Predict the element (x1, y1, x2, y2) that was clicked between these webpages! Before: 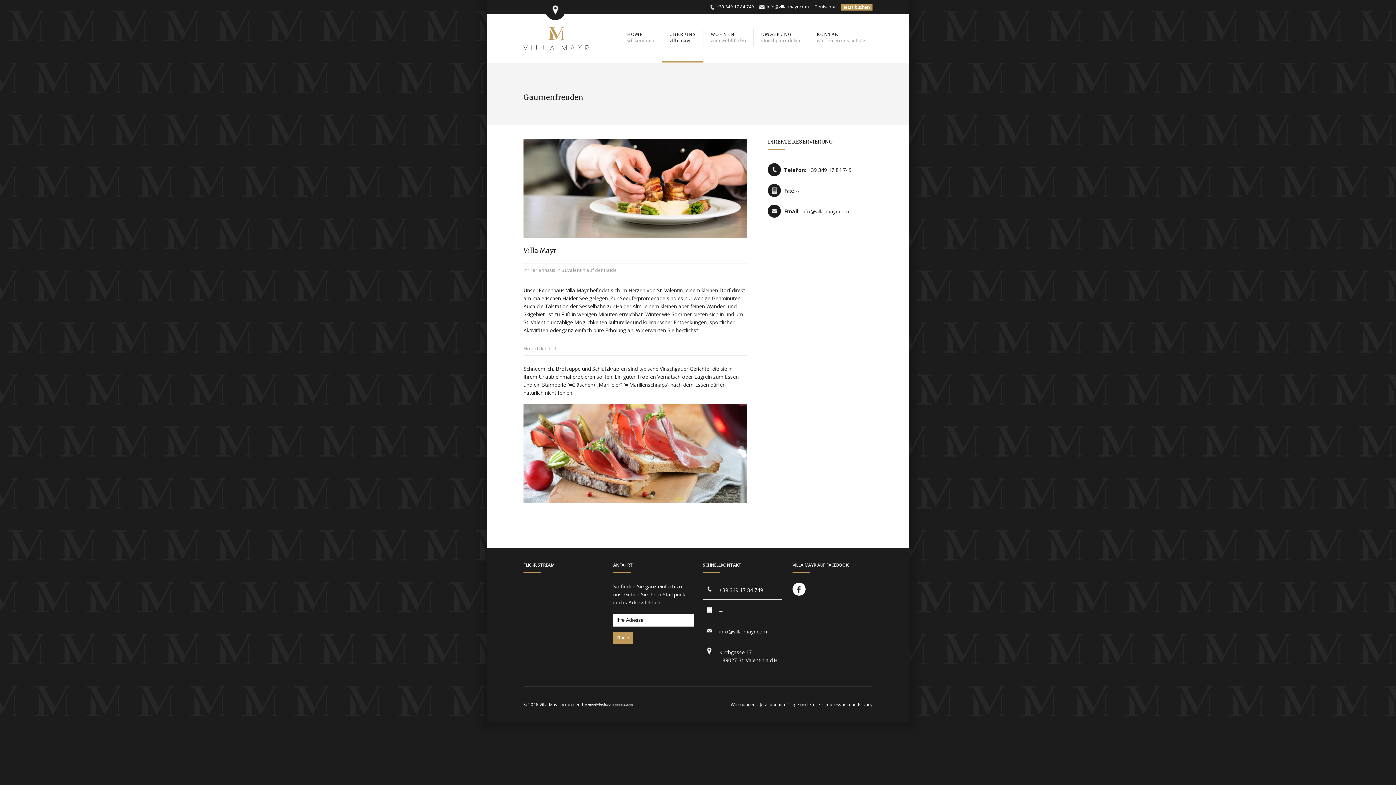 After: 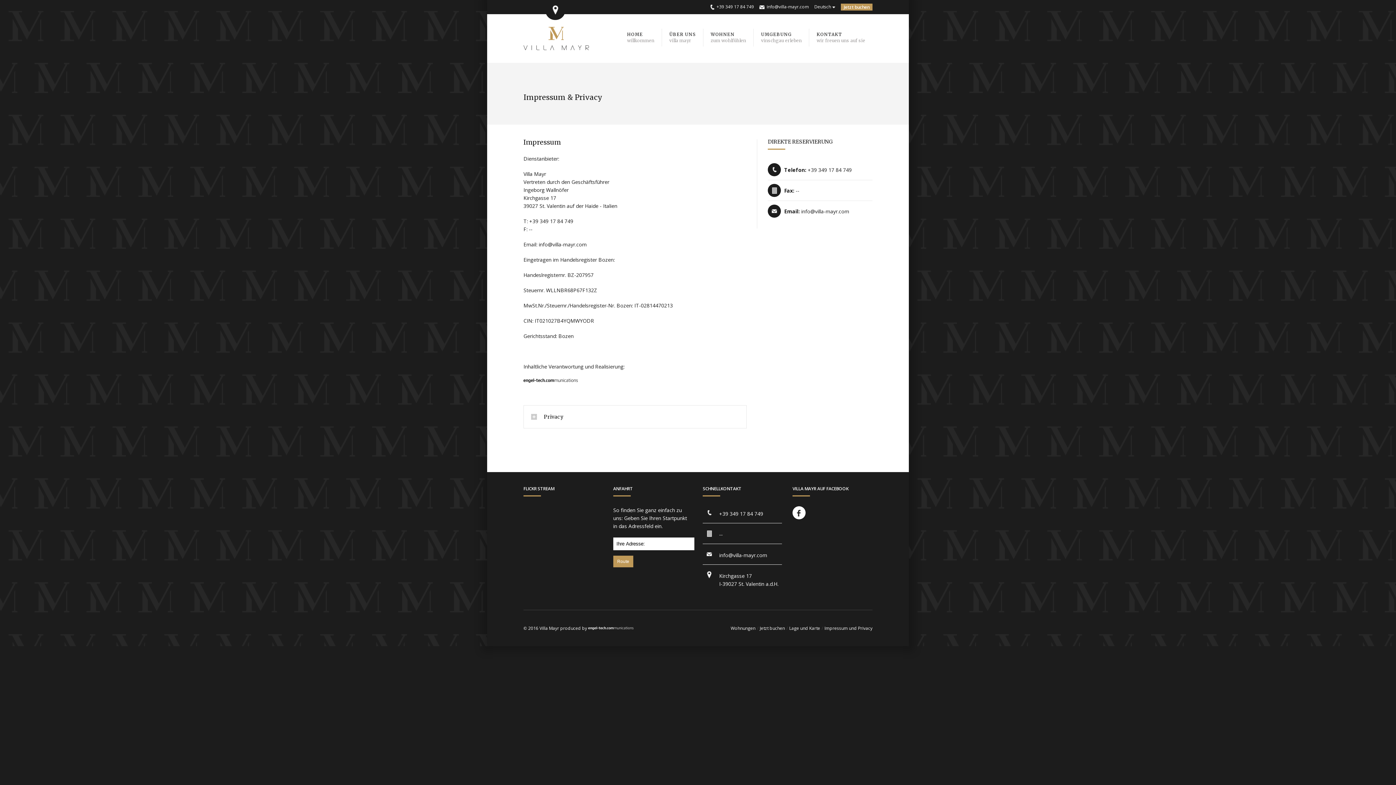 Action: bbox: (824, 701, 872, 708) label: Impressum und Privacy